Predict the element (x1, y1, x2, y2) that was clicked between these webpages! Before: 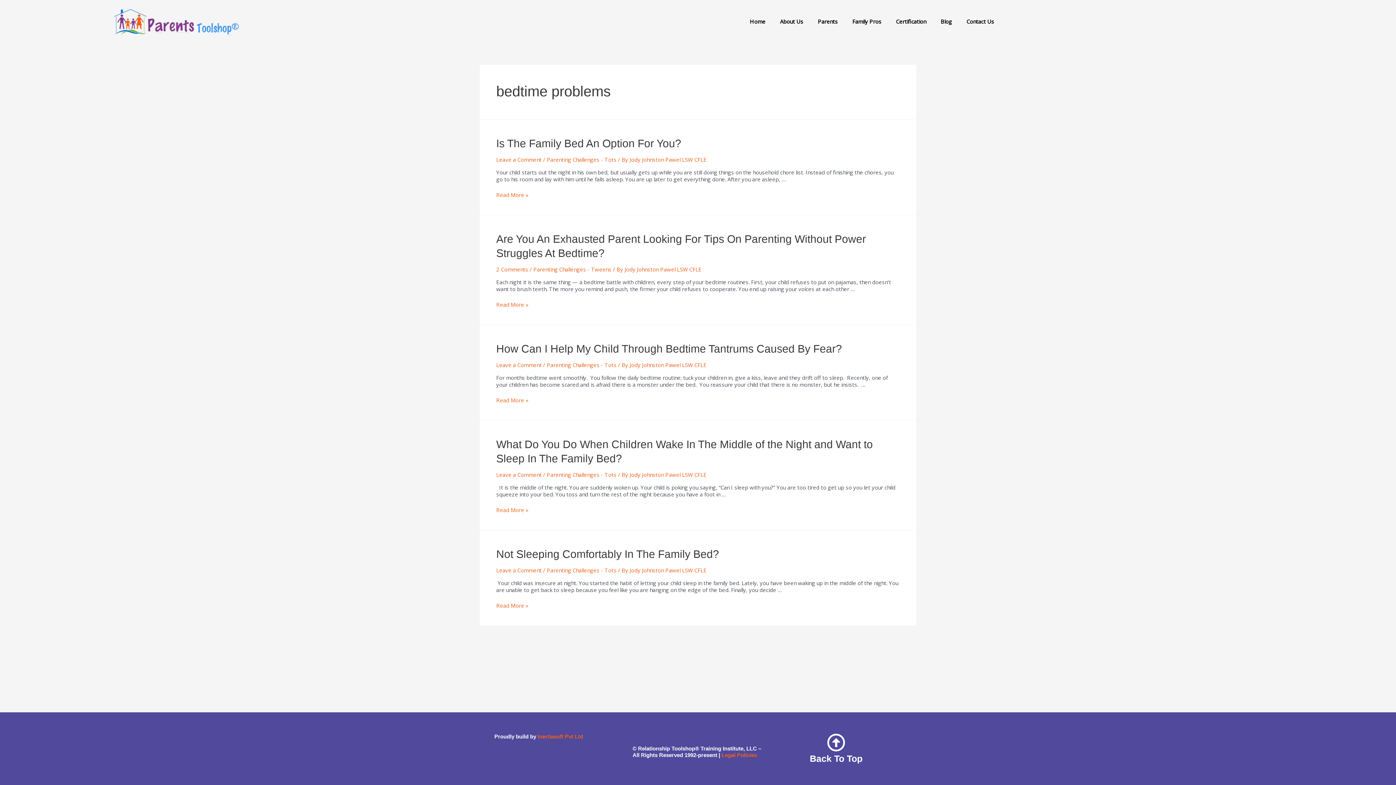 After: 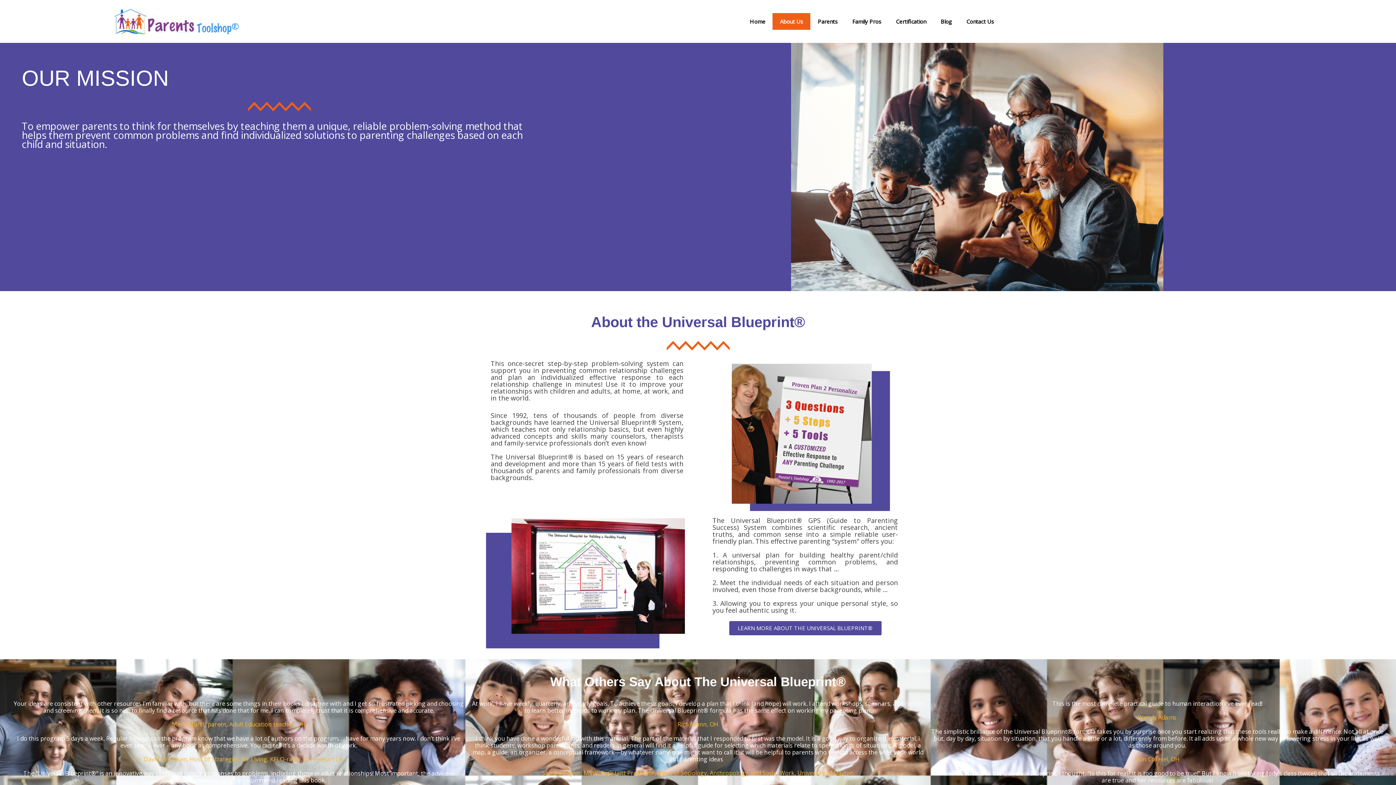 Action: bbox: (772, 13, 810, 29) label: About Us